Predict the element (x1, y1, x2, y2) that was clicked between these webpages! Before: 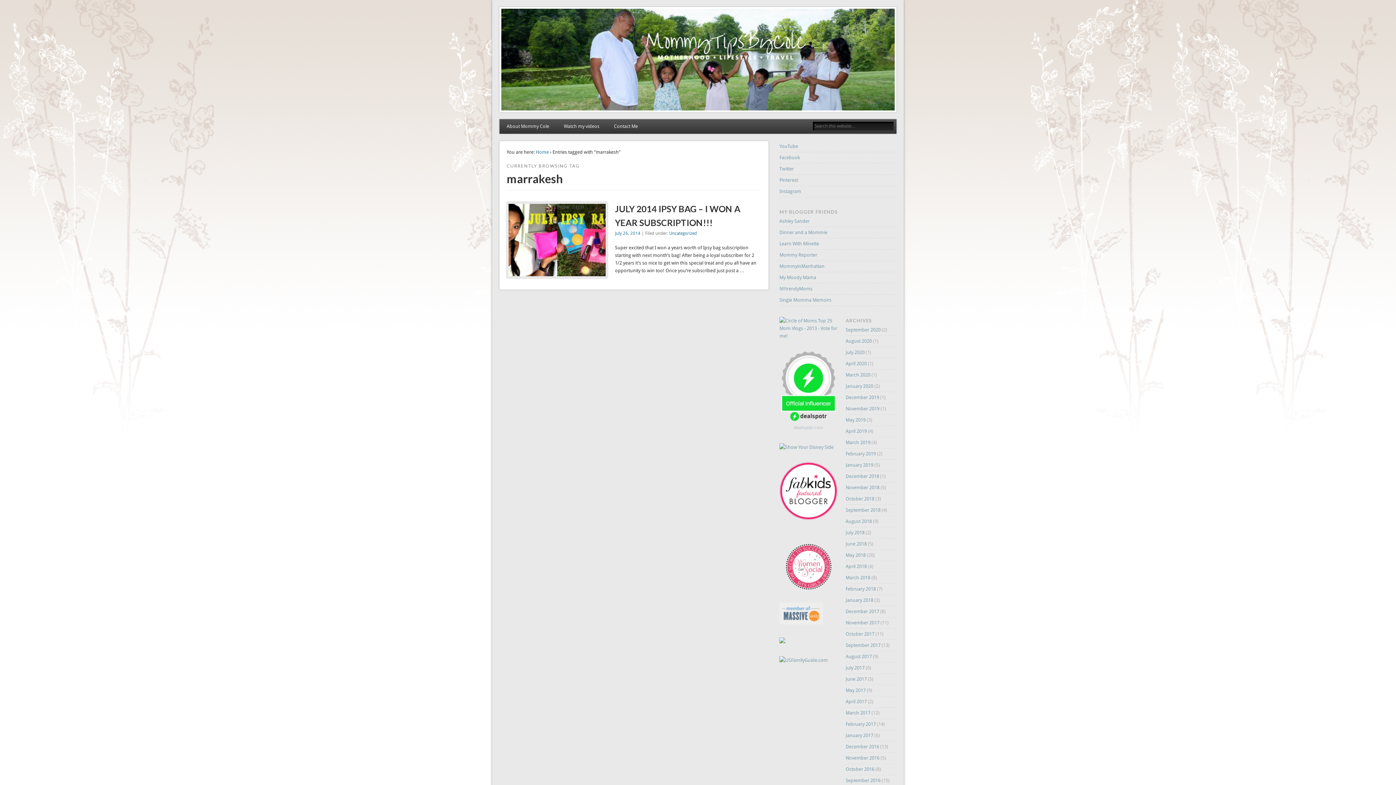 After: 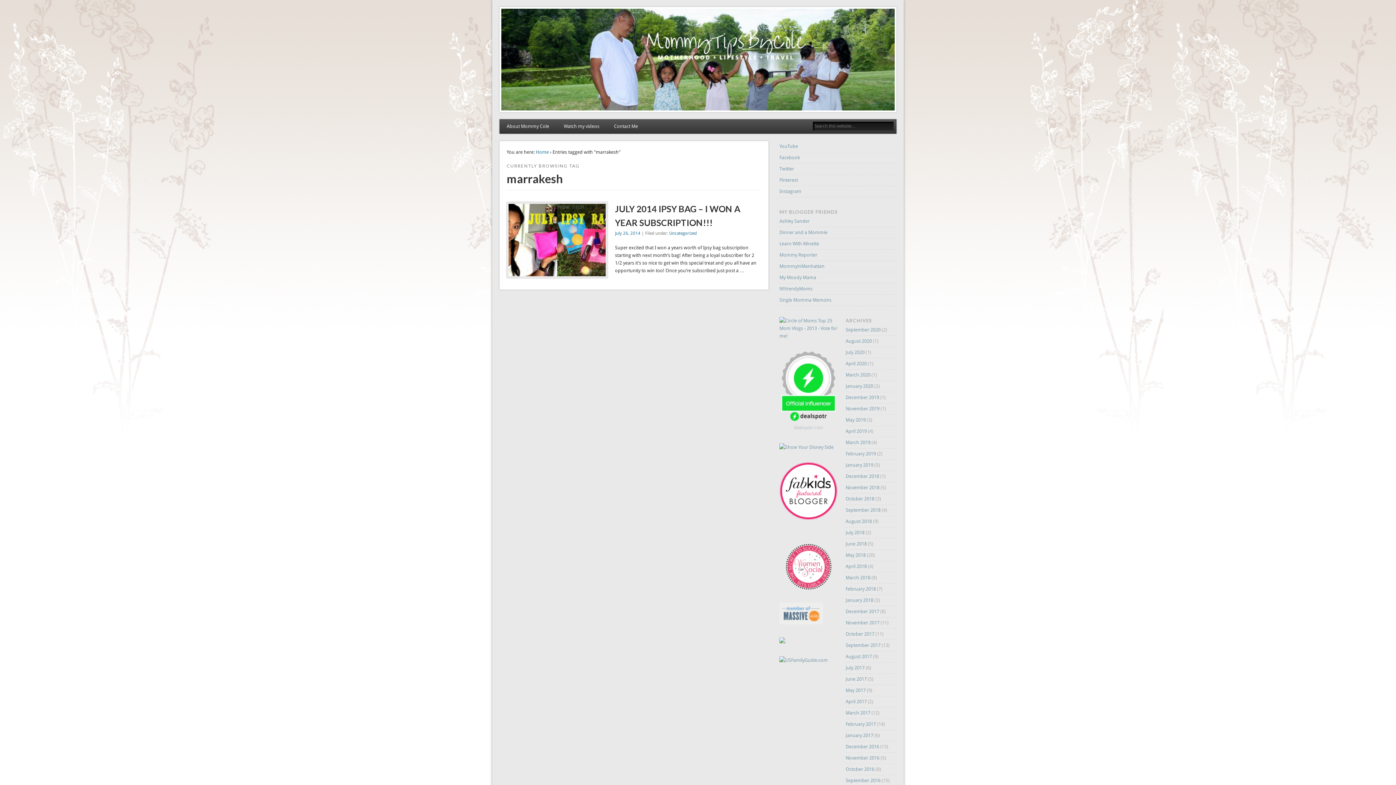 Action: label: dealspotr.com bbox: (794, 425, 823, 430)